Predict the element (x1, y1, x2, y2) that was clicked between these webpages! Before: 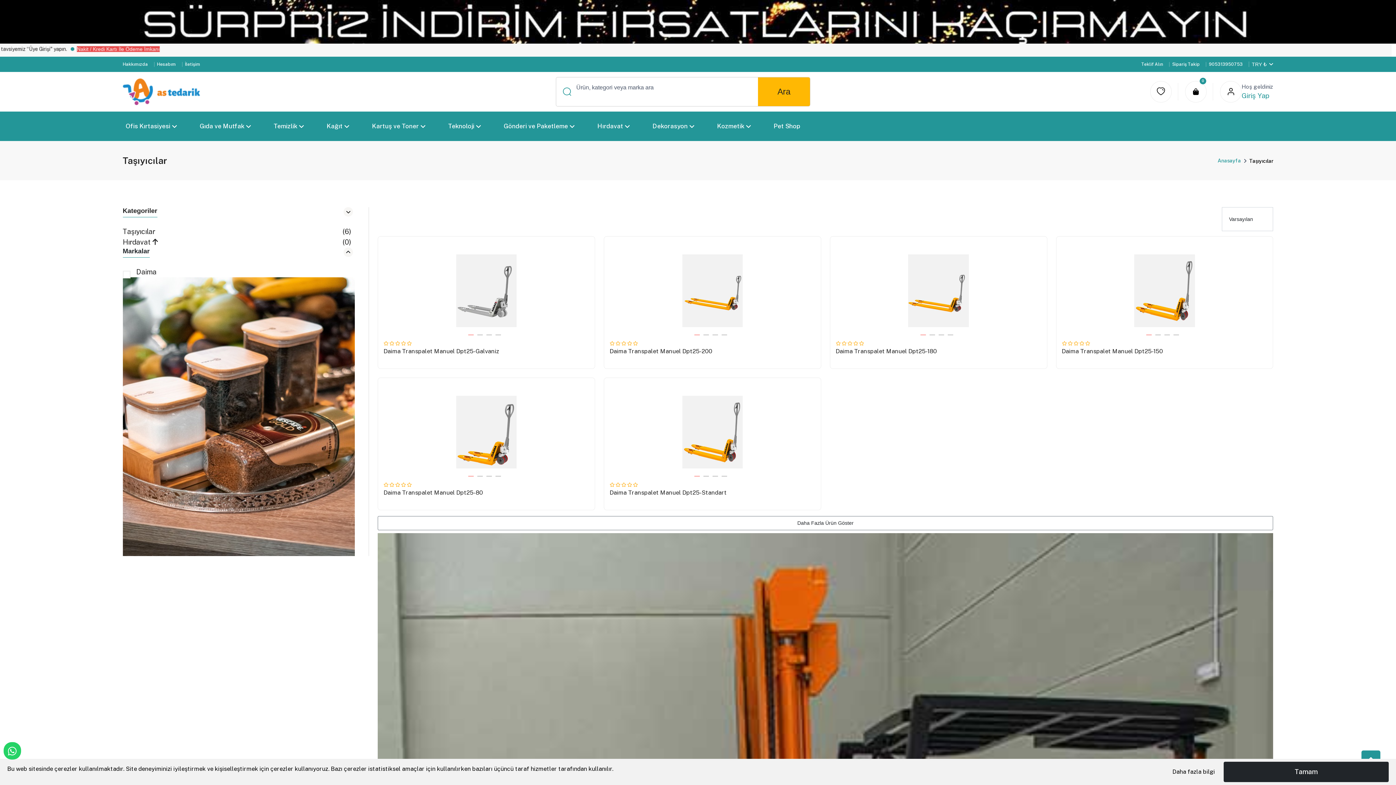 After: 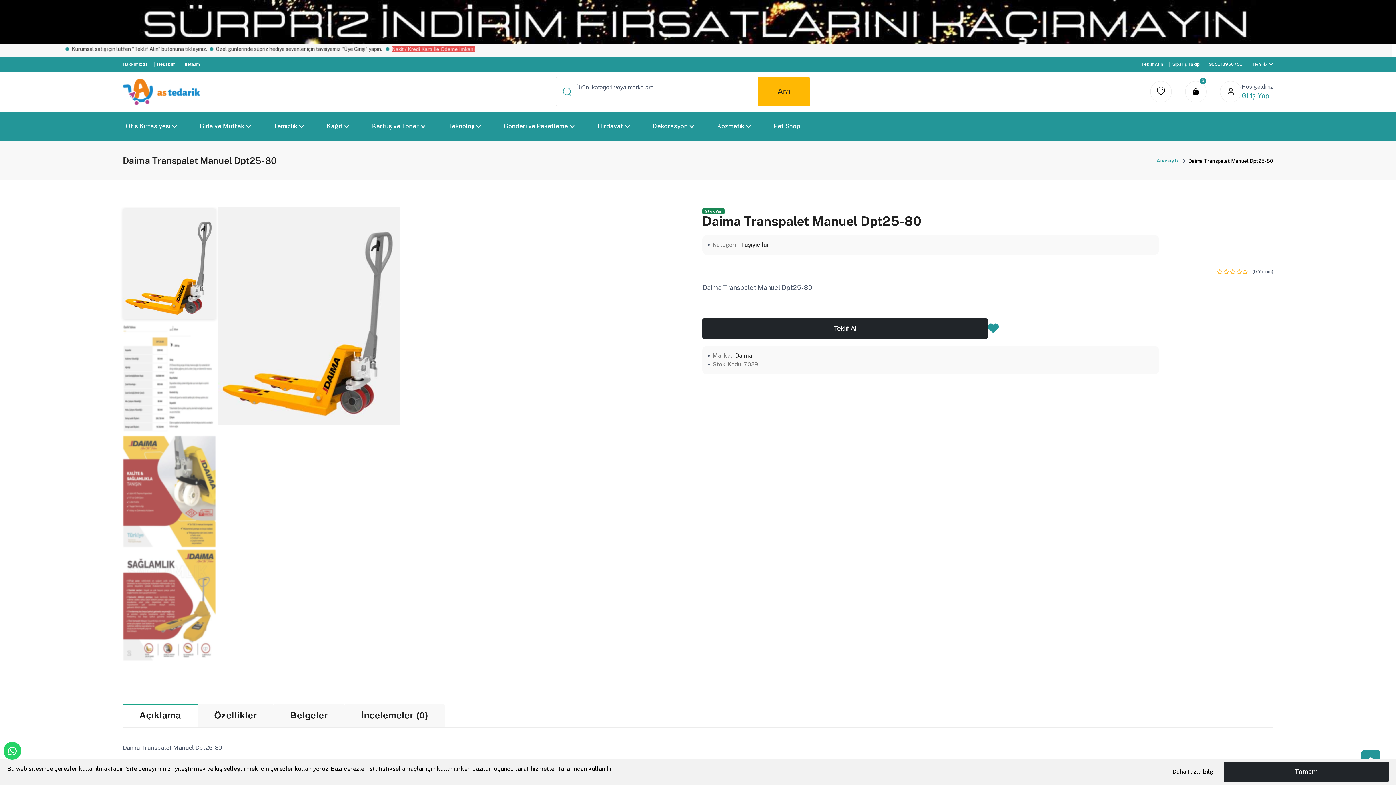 Action: label: Daima Transpalet Manuel Dpt25-80 bbox: (383, 489, 589, 496)